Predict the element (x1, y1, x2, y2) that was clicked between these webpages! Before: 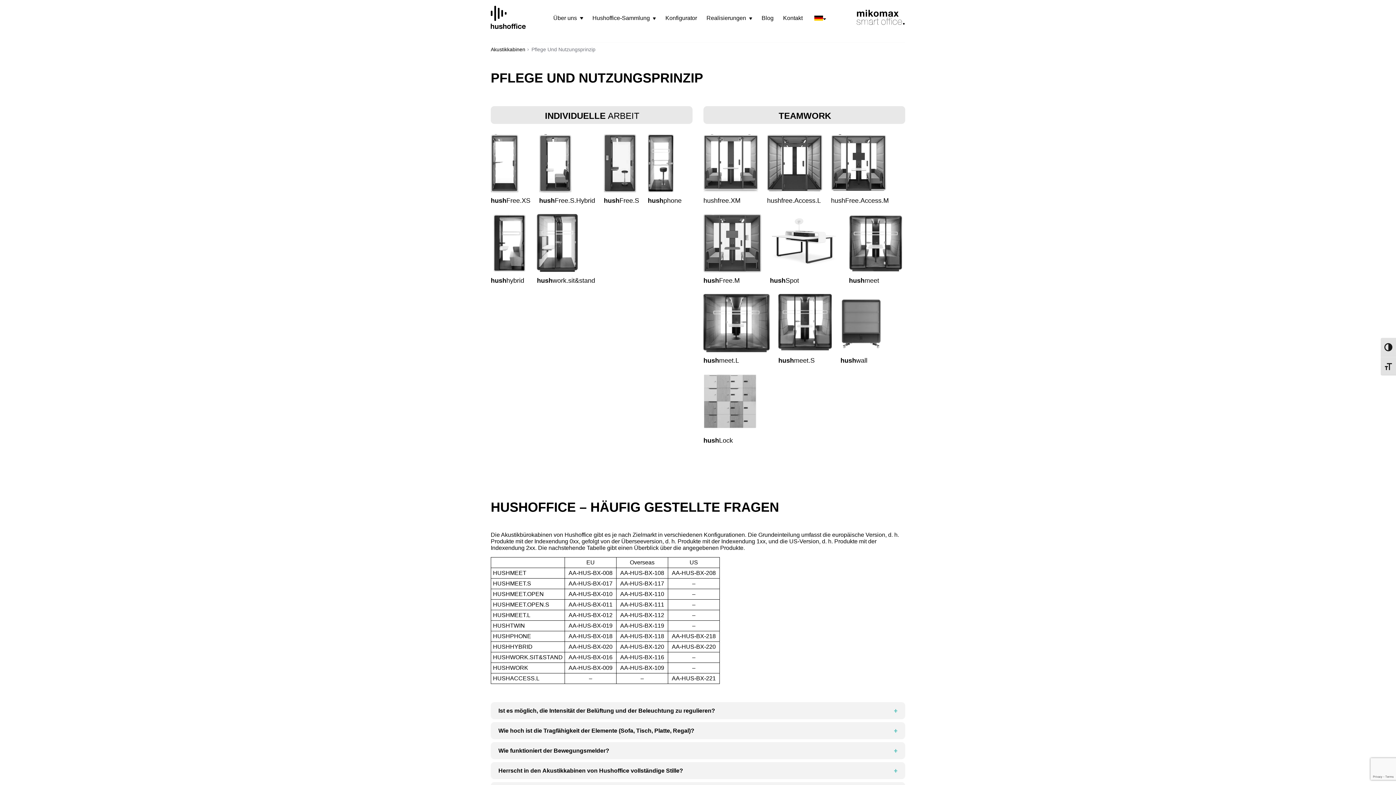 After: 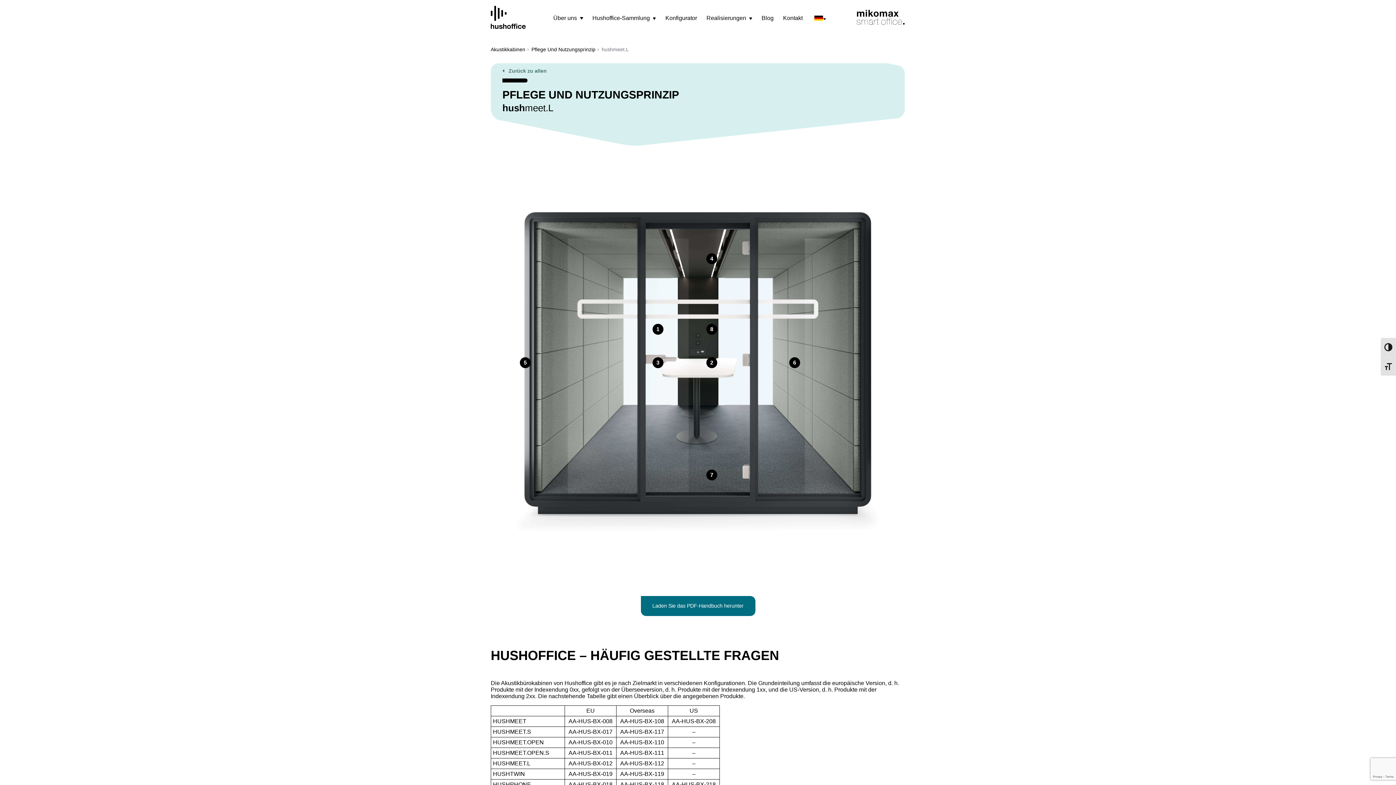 Action: label: hushmeet.L bbox: (703, 294, 769, 364)